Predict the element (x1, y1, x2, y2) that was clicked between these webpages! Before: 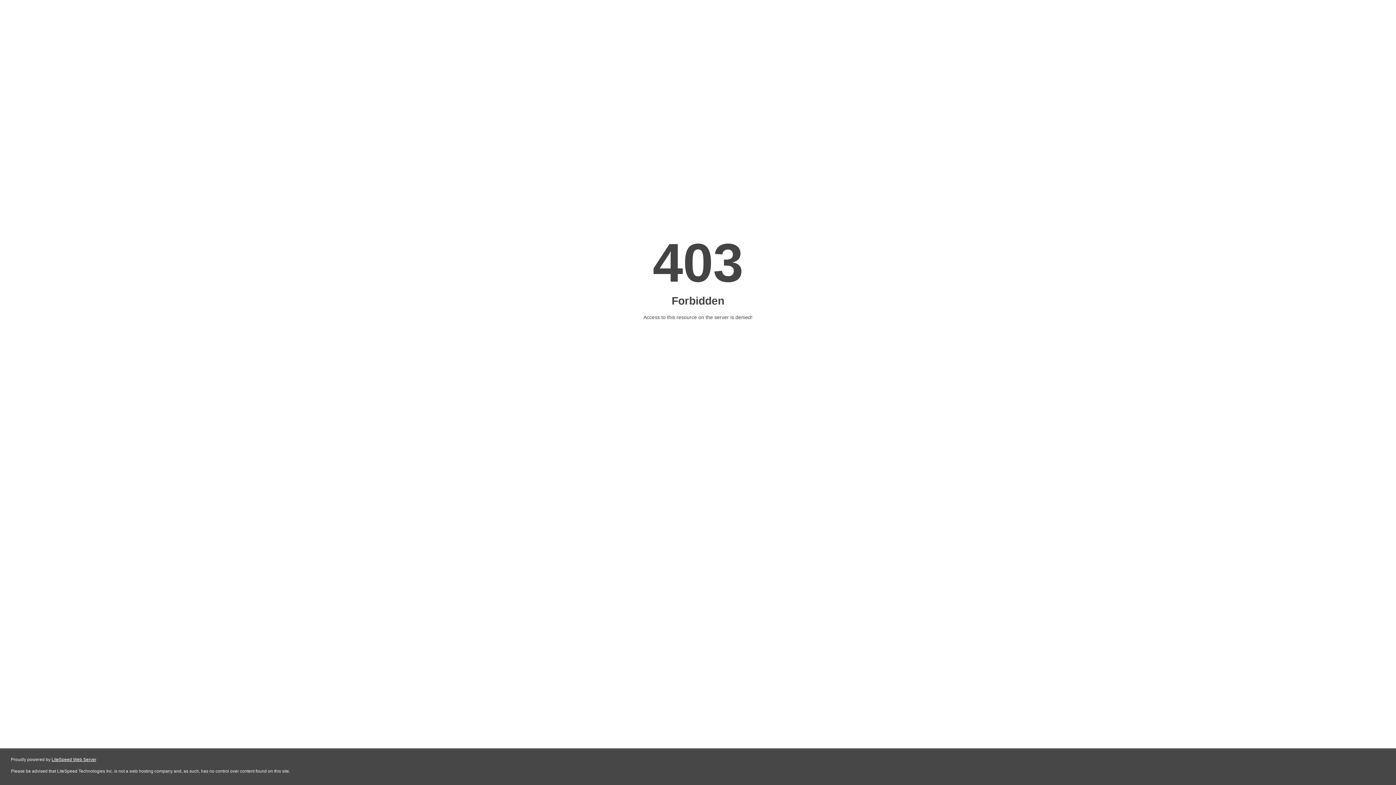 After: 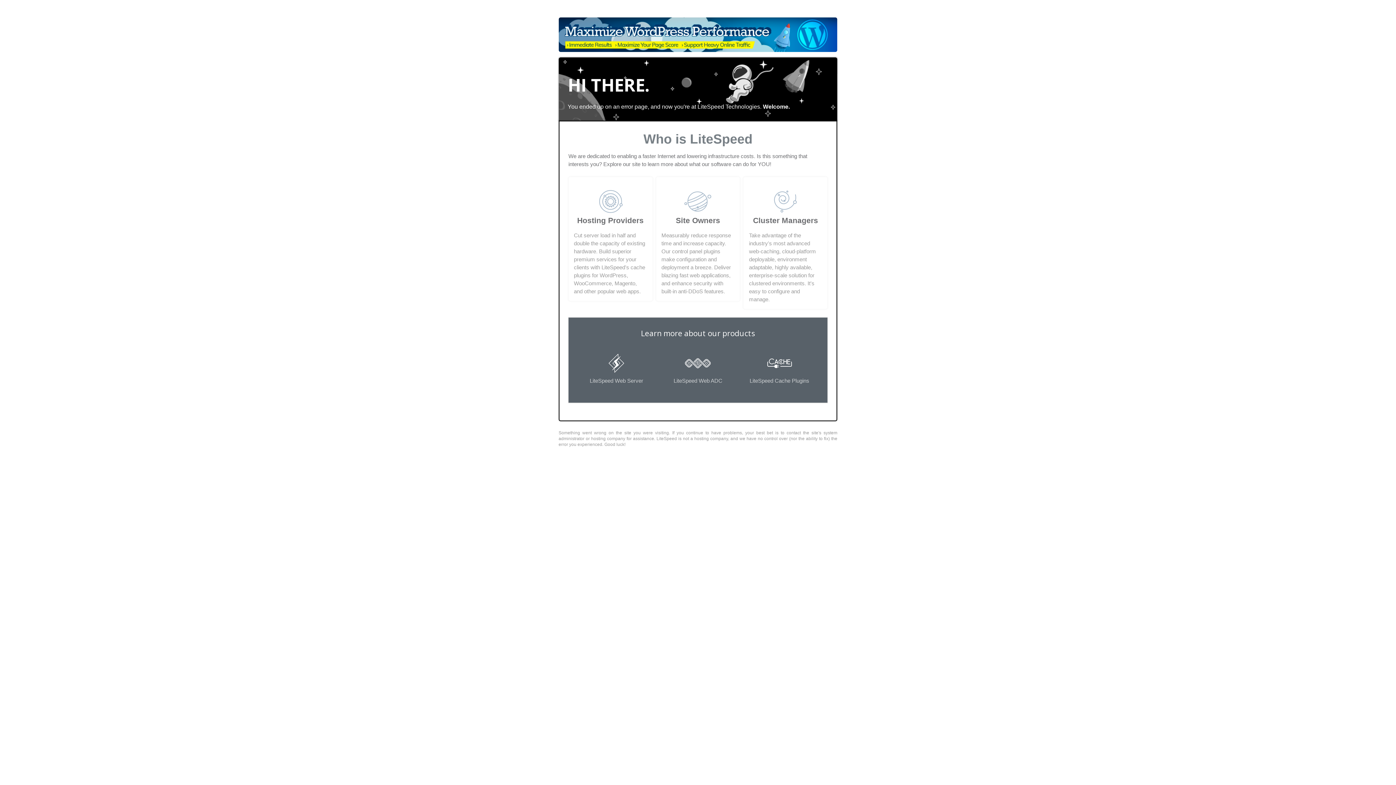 Action: label: LiteSpeed Web Server bbox: (51, 757, 96, 762)